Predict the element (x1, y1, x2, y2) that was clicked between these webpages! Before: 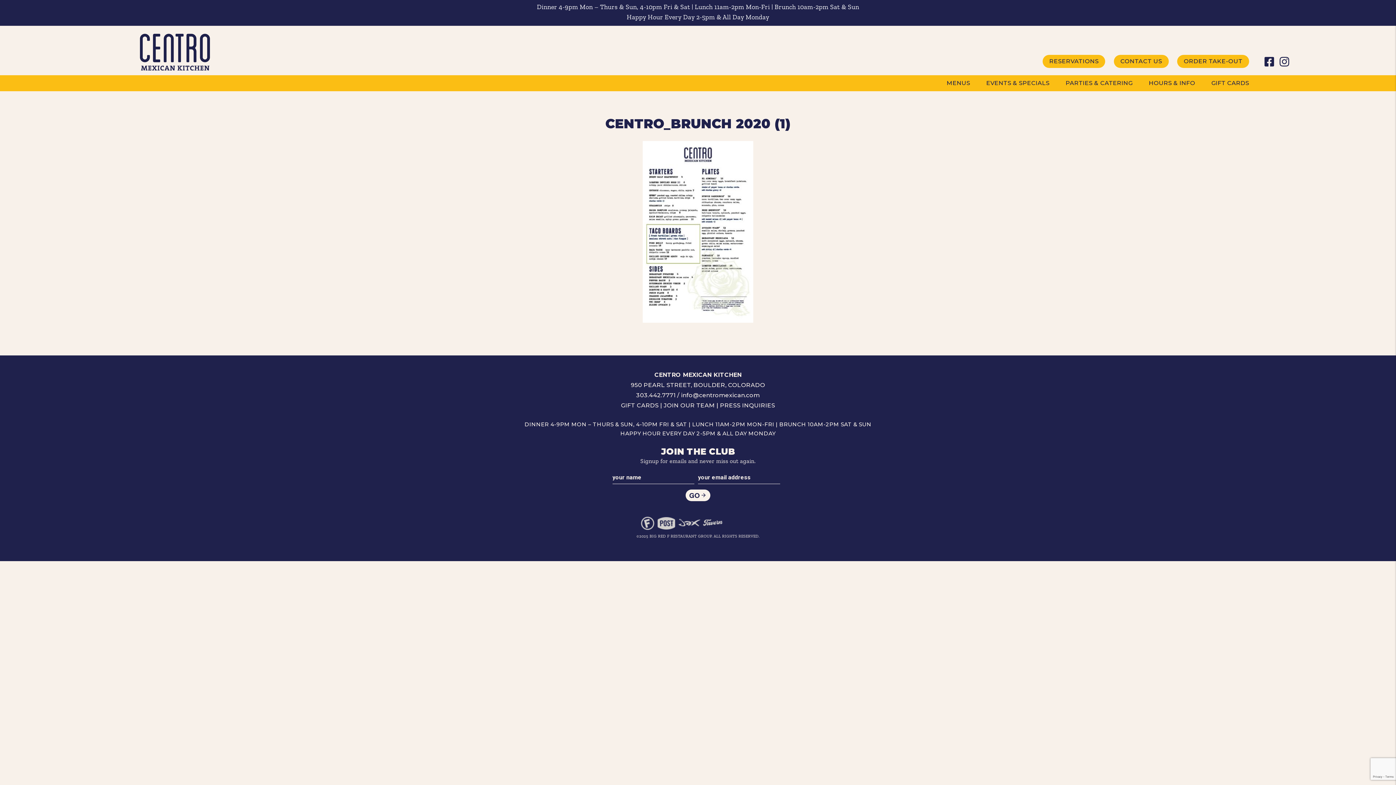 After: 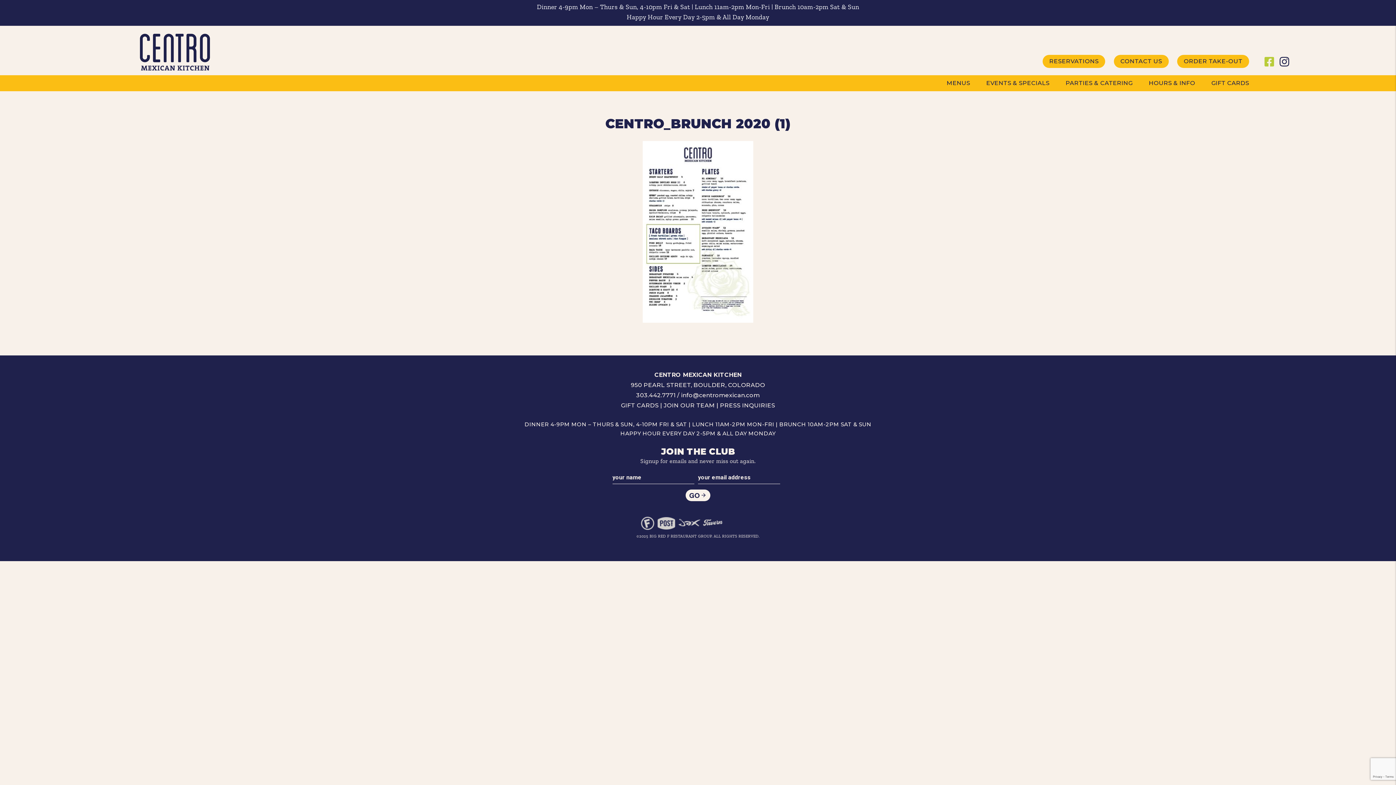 Action: bbox: (1263, 50, 1274, 61)